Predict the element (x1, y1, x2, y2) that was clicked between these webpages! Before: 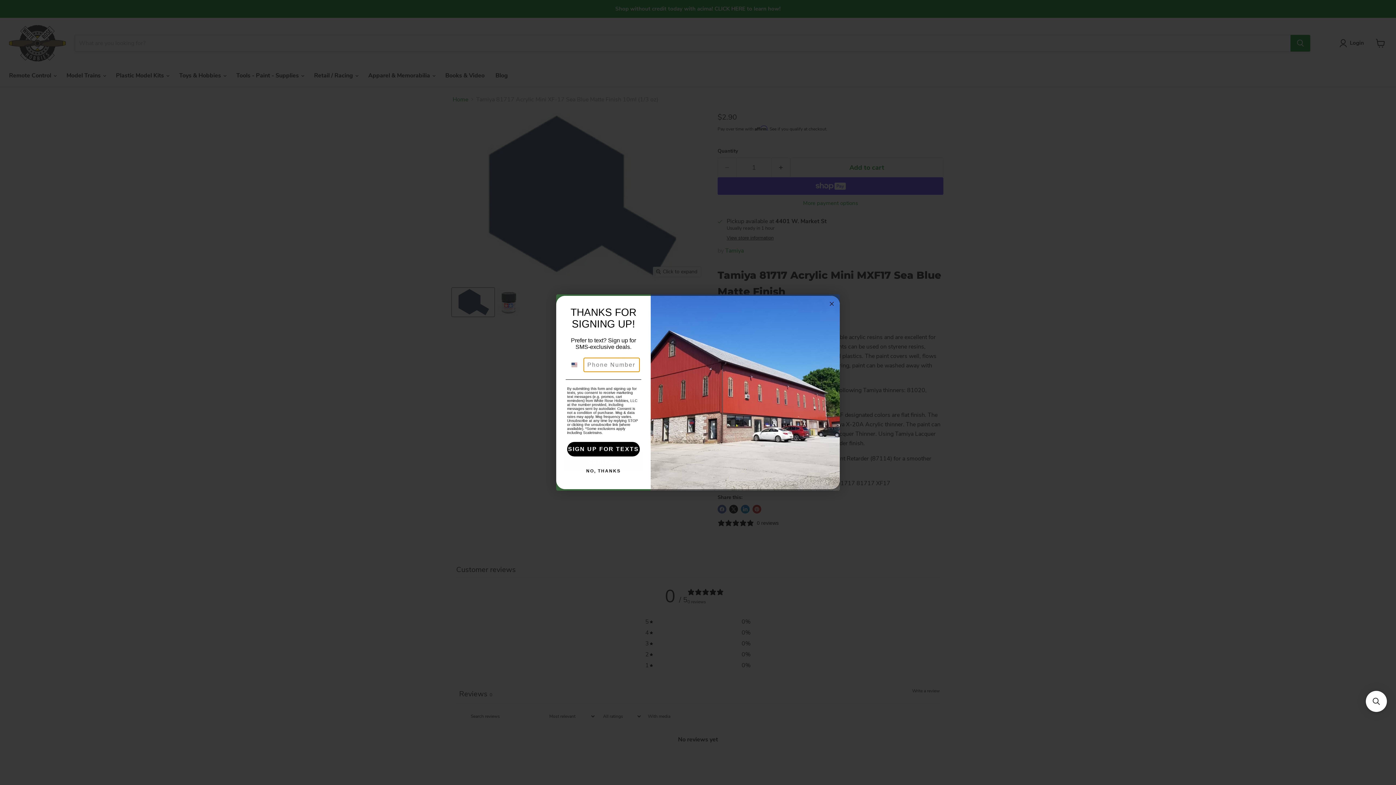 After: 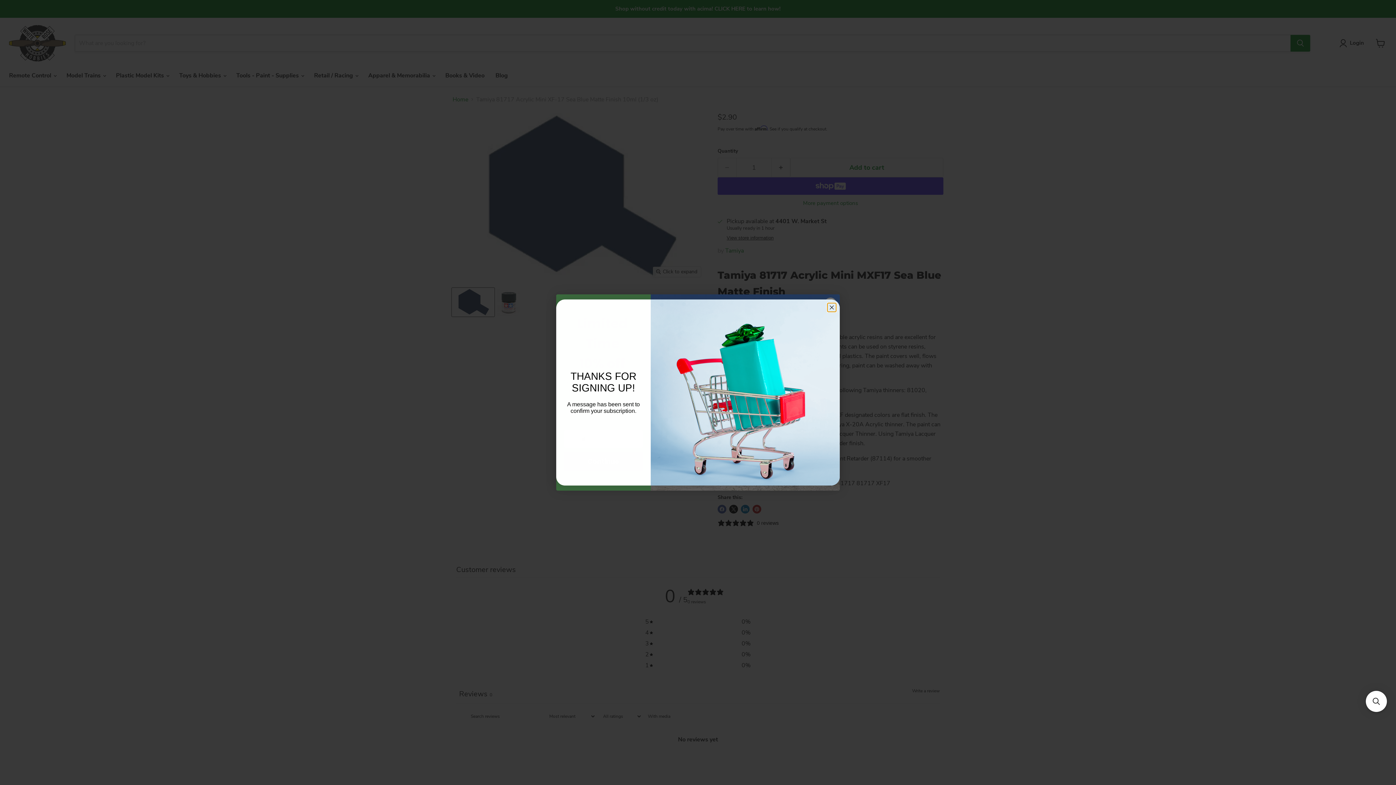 Action: label: SIGN UP FOR TEXTS bbox: (567, 452, 640, 467)